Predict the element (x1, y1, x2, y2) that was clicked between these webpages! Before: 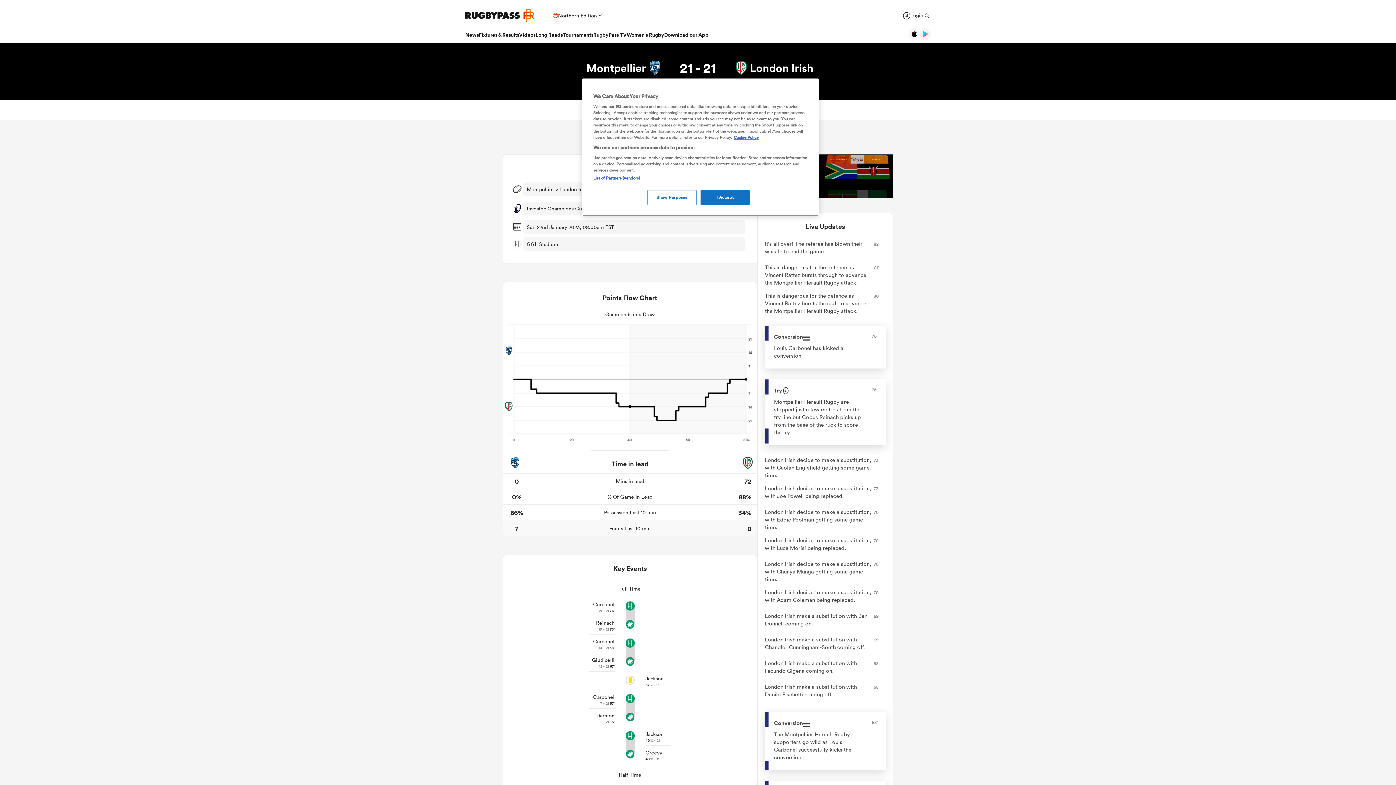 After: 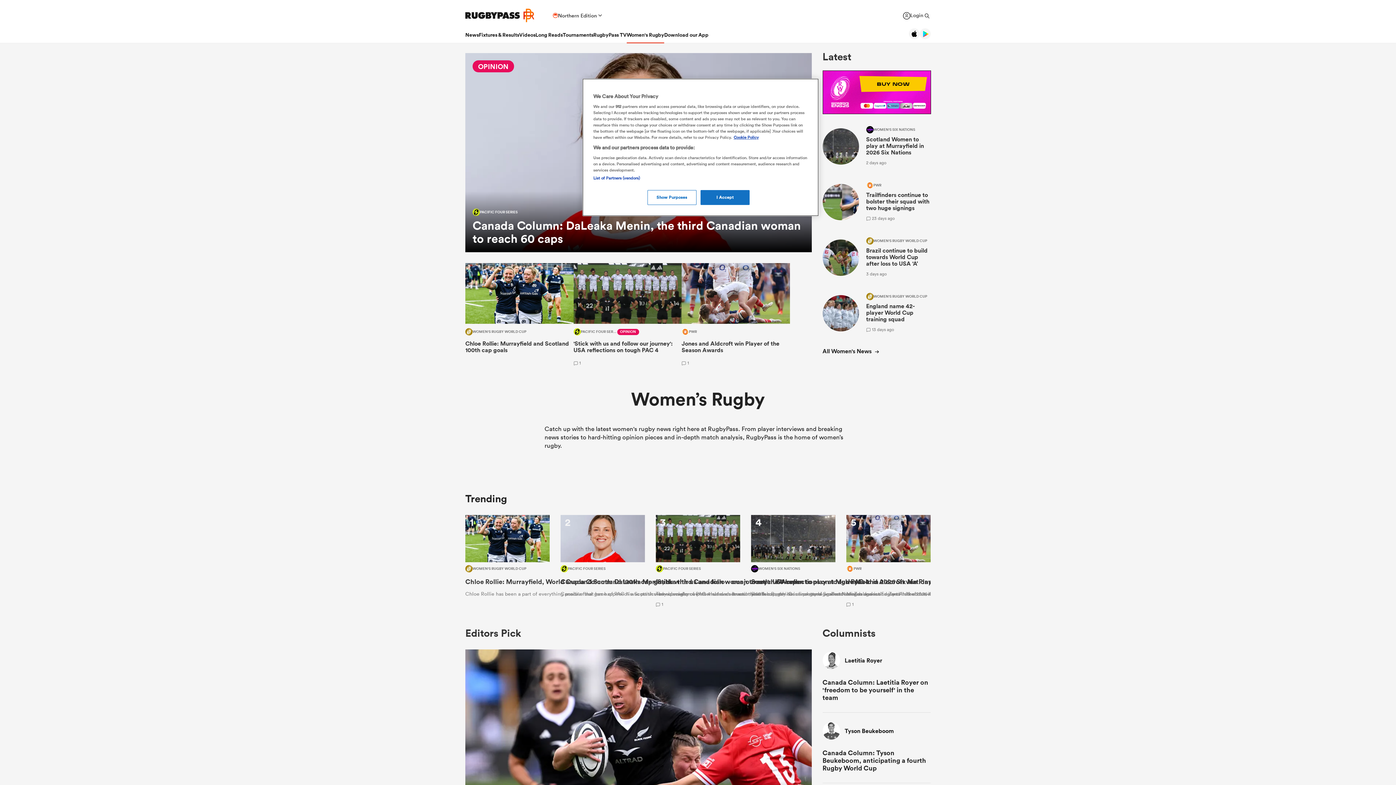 Action: label: Women's Rugby bbox: (626, 31, 664, 38)